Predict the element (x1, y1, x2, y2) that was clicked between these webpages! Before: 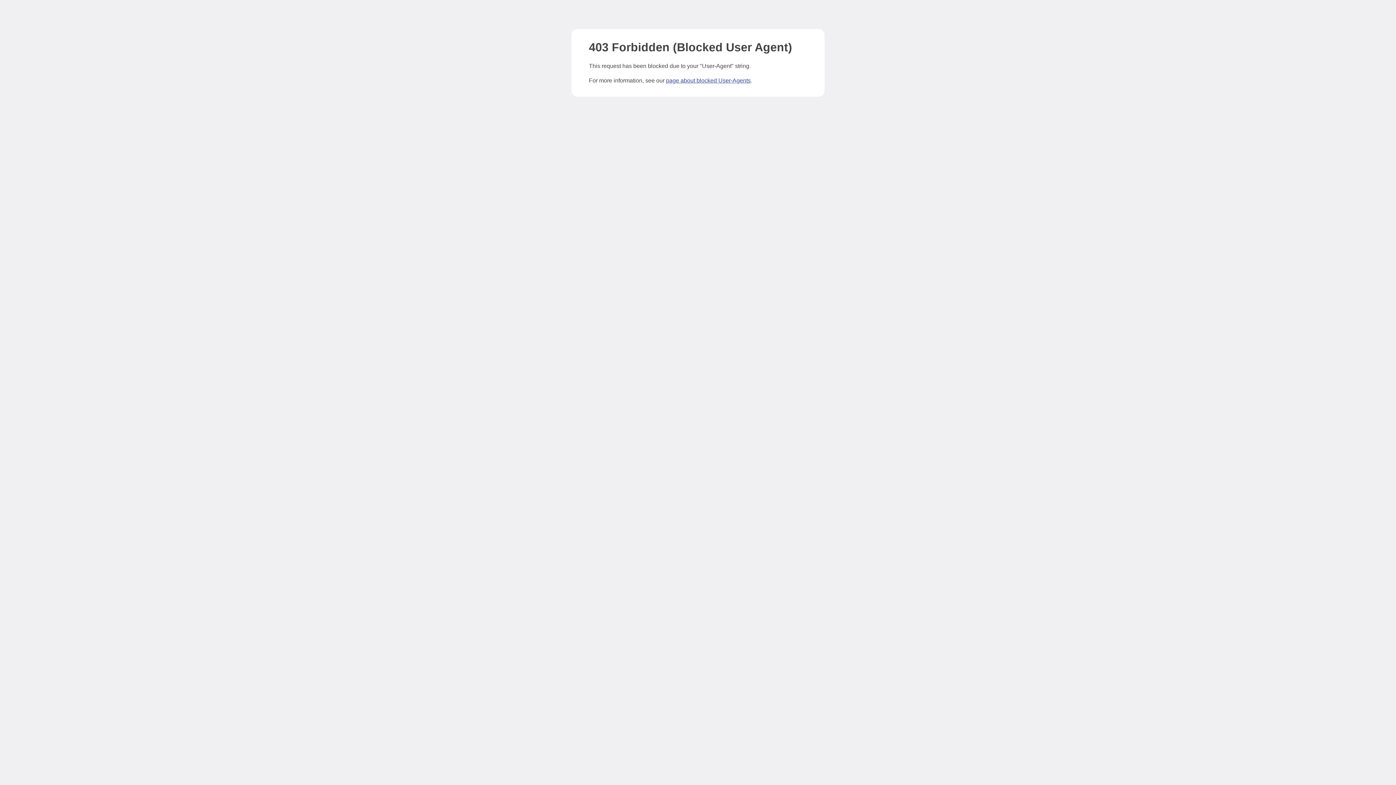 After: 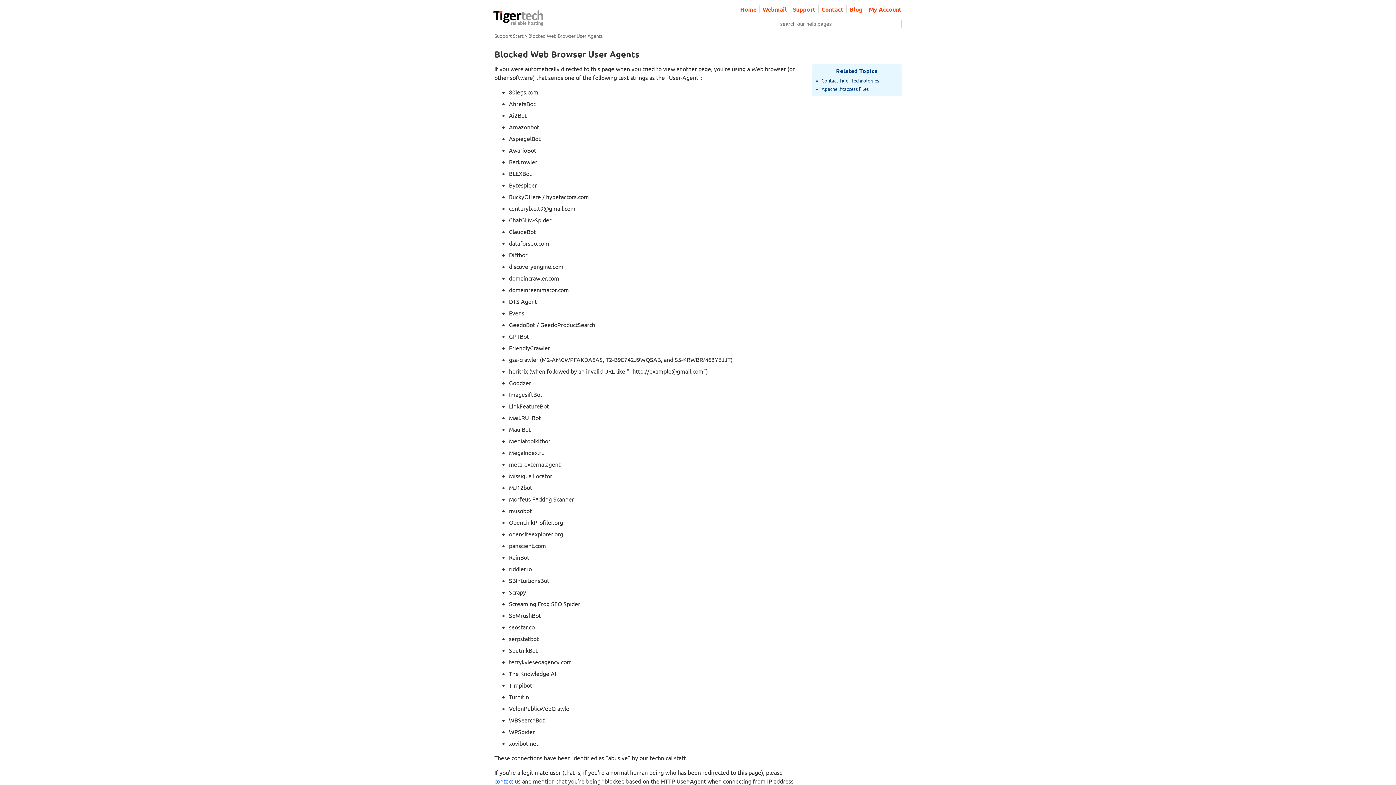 Action: bbox: (666, 77, 750, 83) label: page about blocked User-Agents